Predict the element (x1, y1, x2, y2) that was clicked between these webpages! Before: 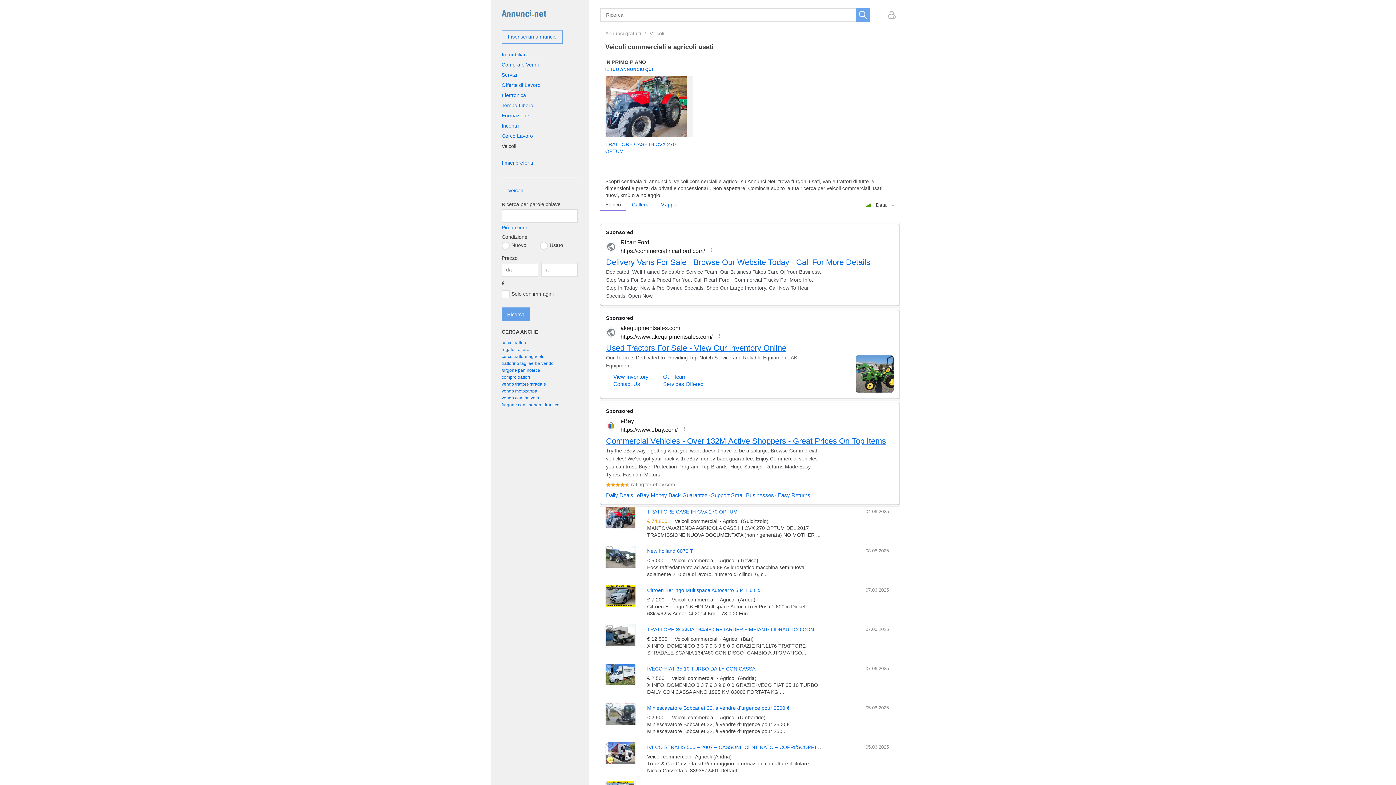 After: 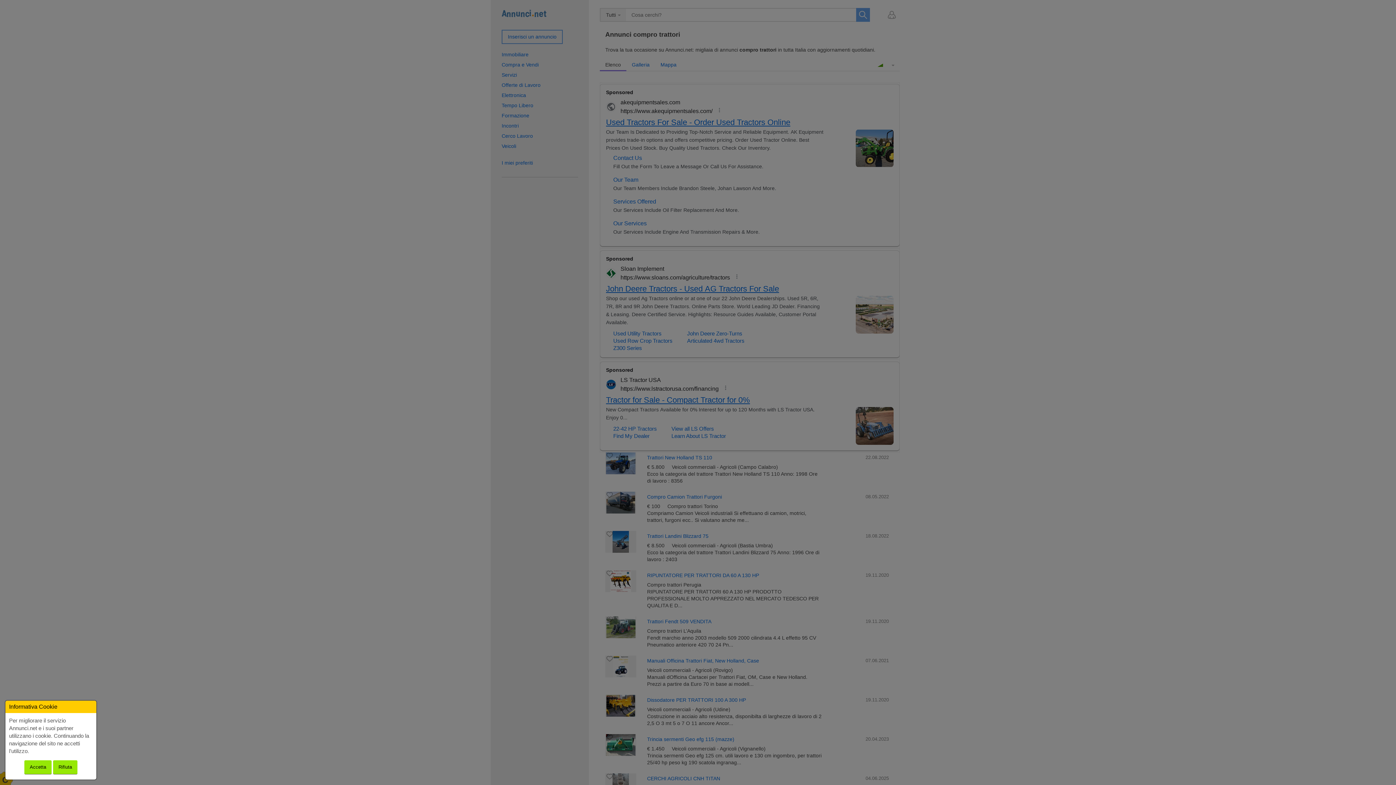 Action: label: compro trattori bbox: (501, 374, 530, 380)